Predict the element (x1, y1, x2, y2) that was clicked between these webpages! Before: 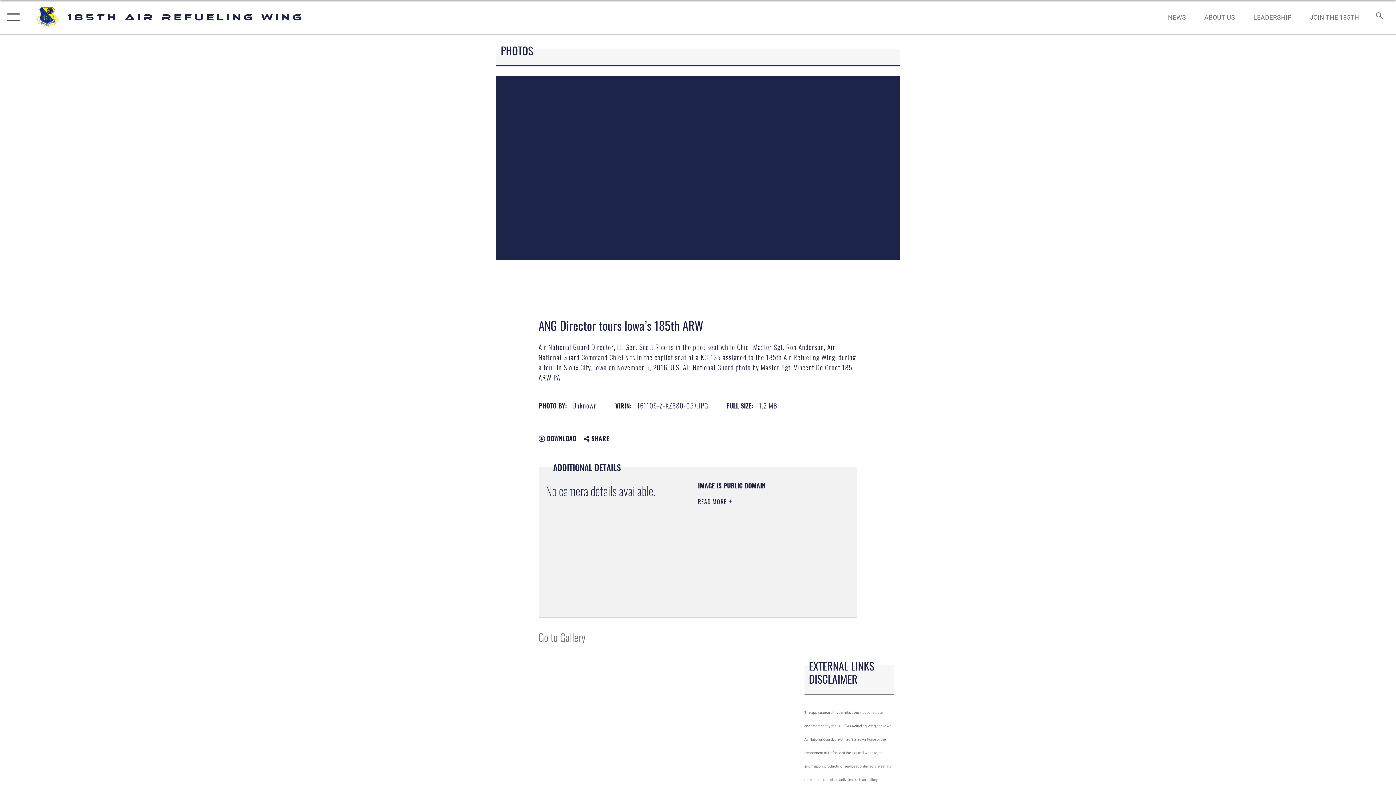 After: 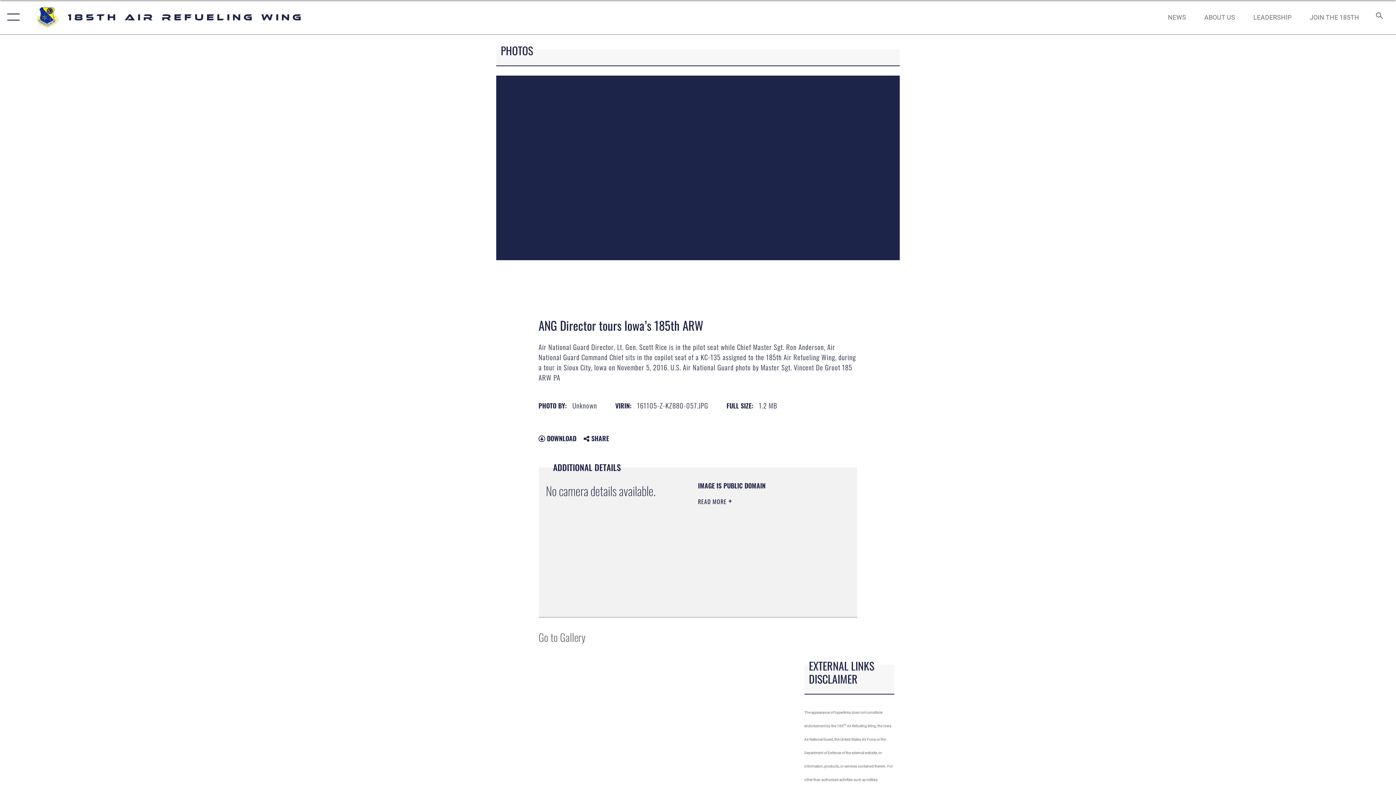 Action: label: https://www.dimoc.mil/resources/limitations bbox: (698, 563, 801, 573)